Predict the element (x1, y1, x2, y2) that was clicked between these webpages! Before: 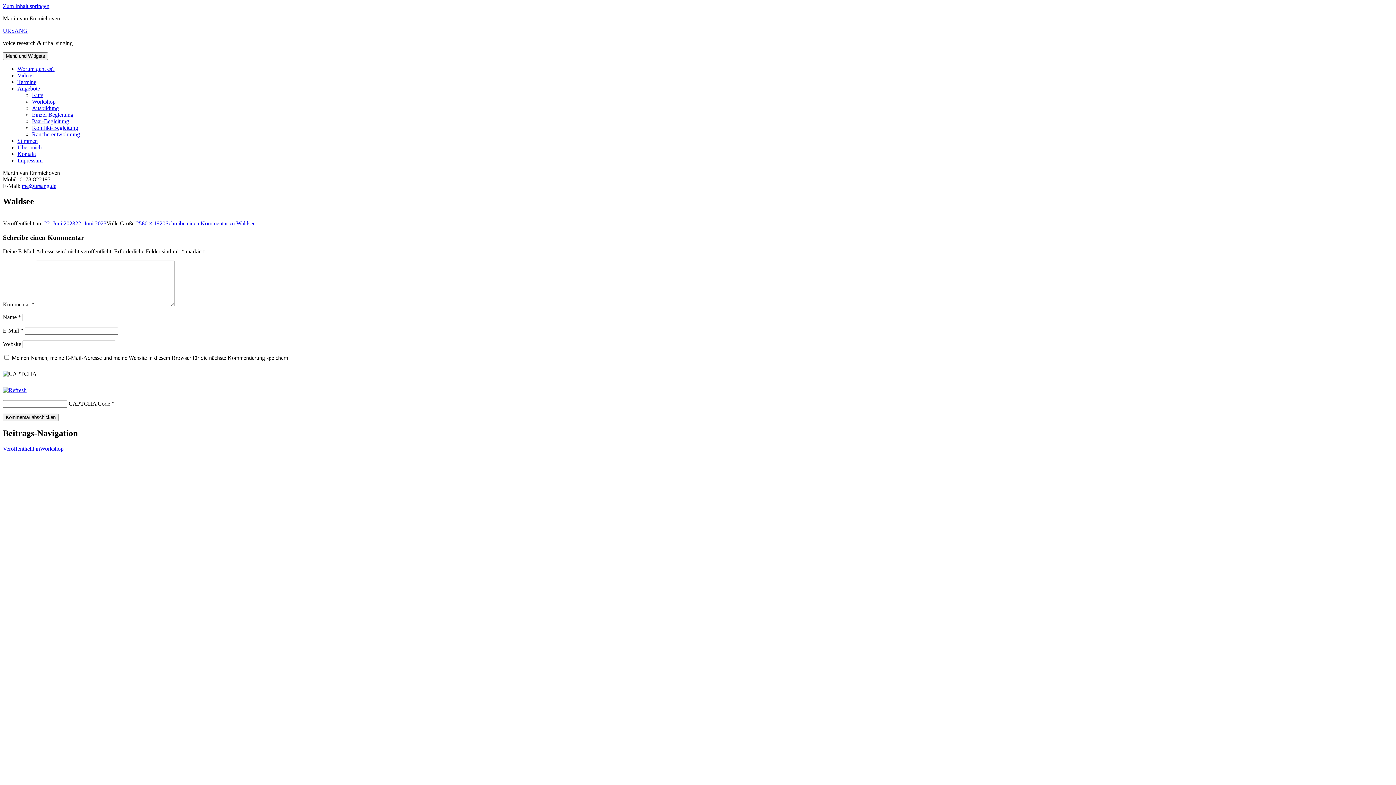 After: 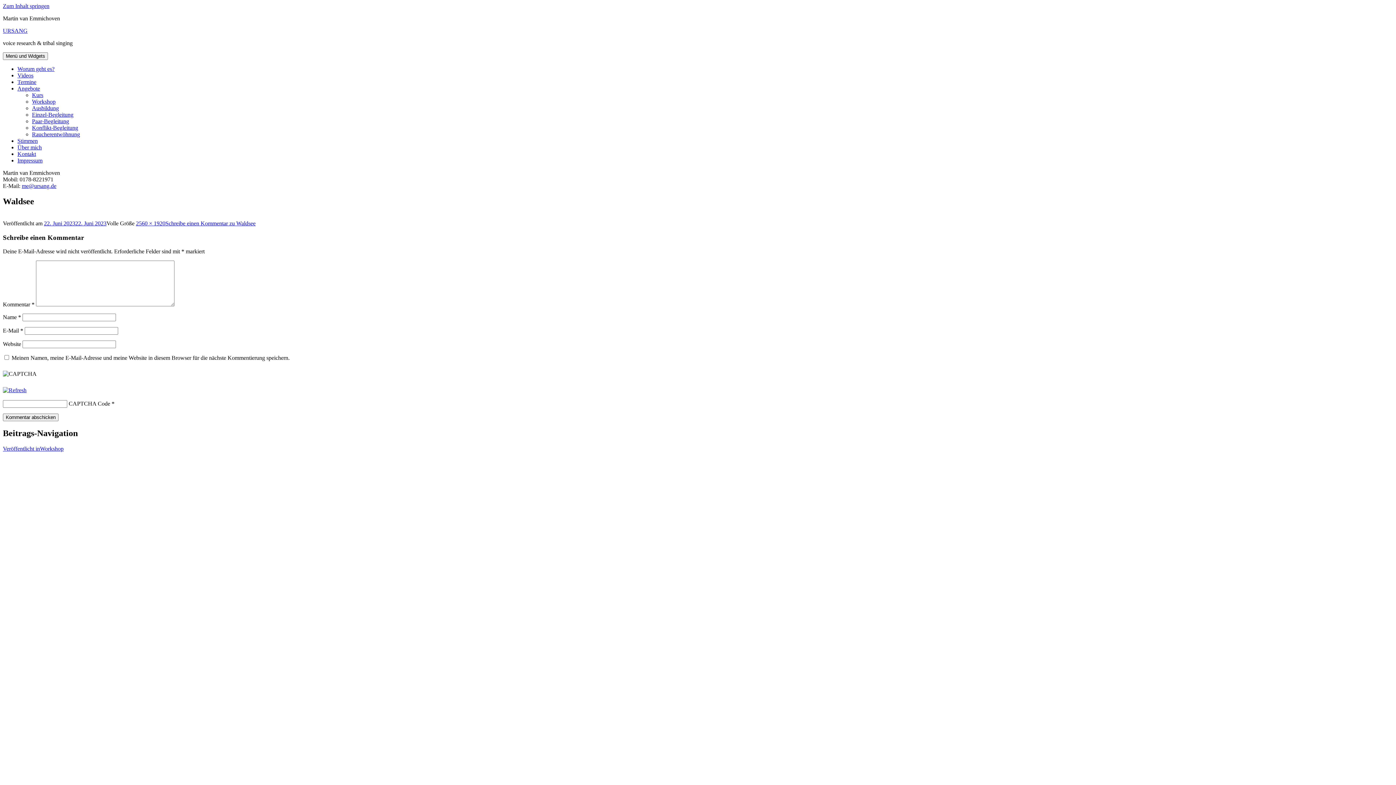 Action: bbox: (2, 2, 49, 9) label: Zum Inhalt springen